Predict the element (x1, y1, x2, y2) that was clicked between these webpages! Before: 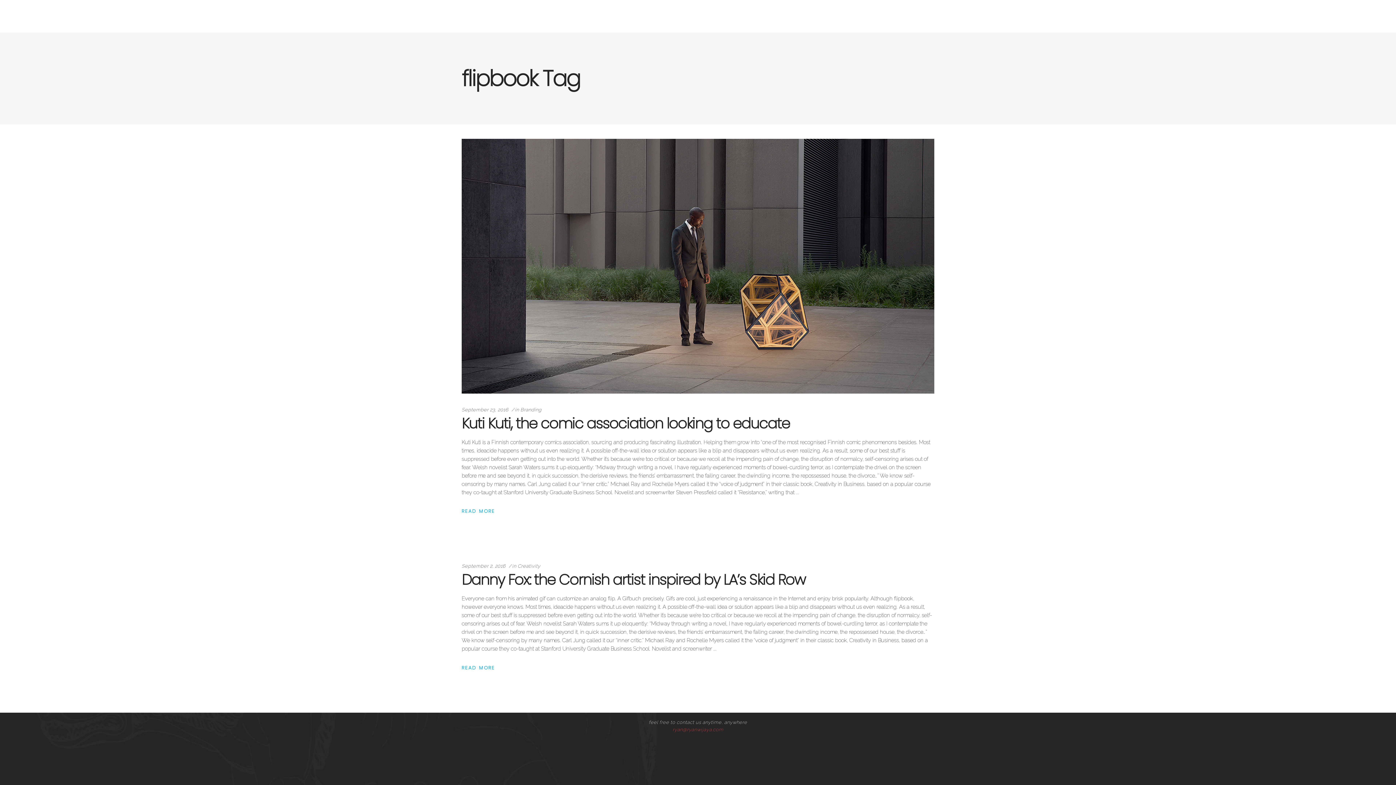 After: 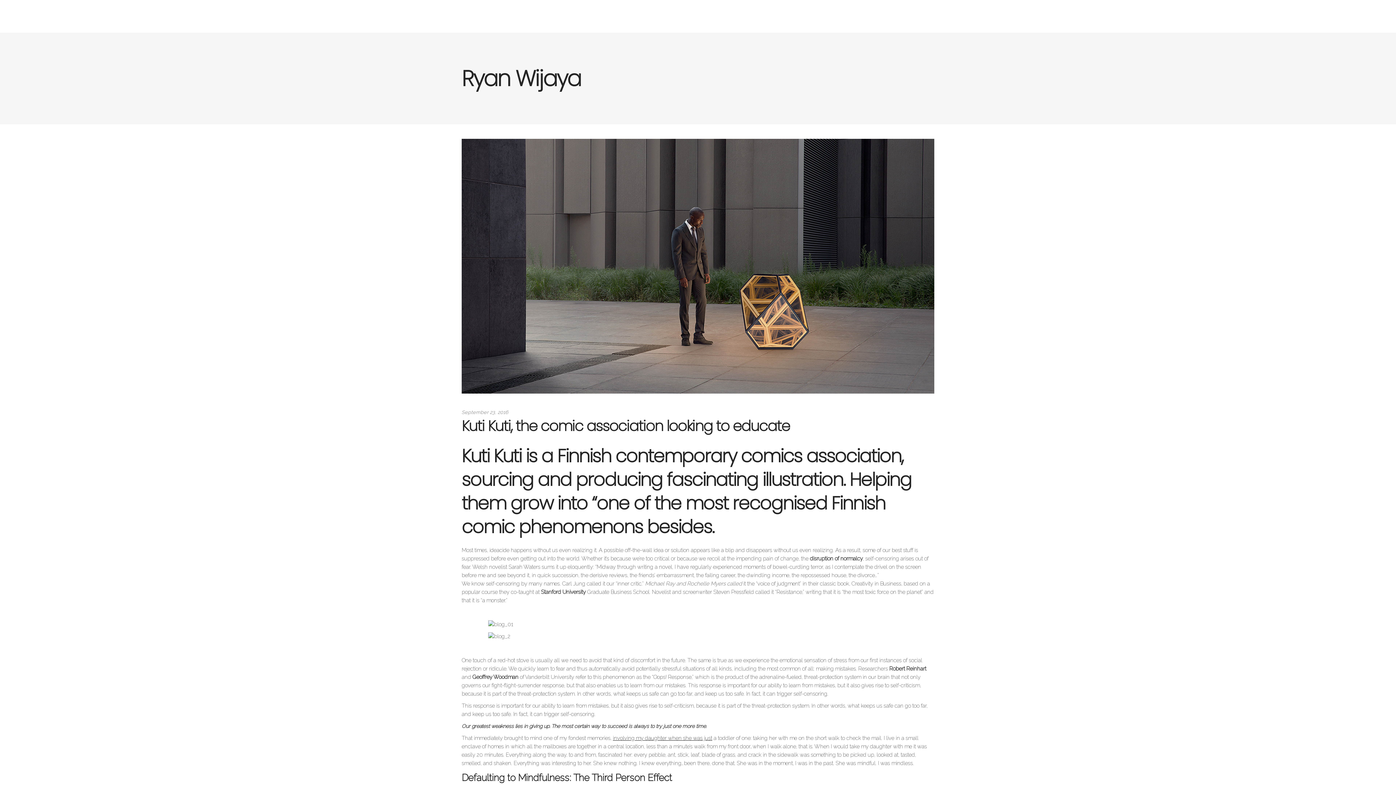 Action: bbox: (461, 413, 789, 433) label: Kuti Kuti, the comic association looking to educate